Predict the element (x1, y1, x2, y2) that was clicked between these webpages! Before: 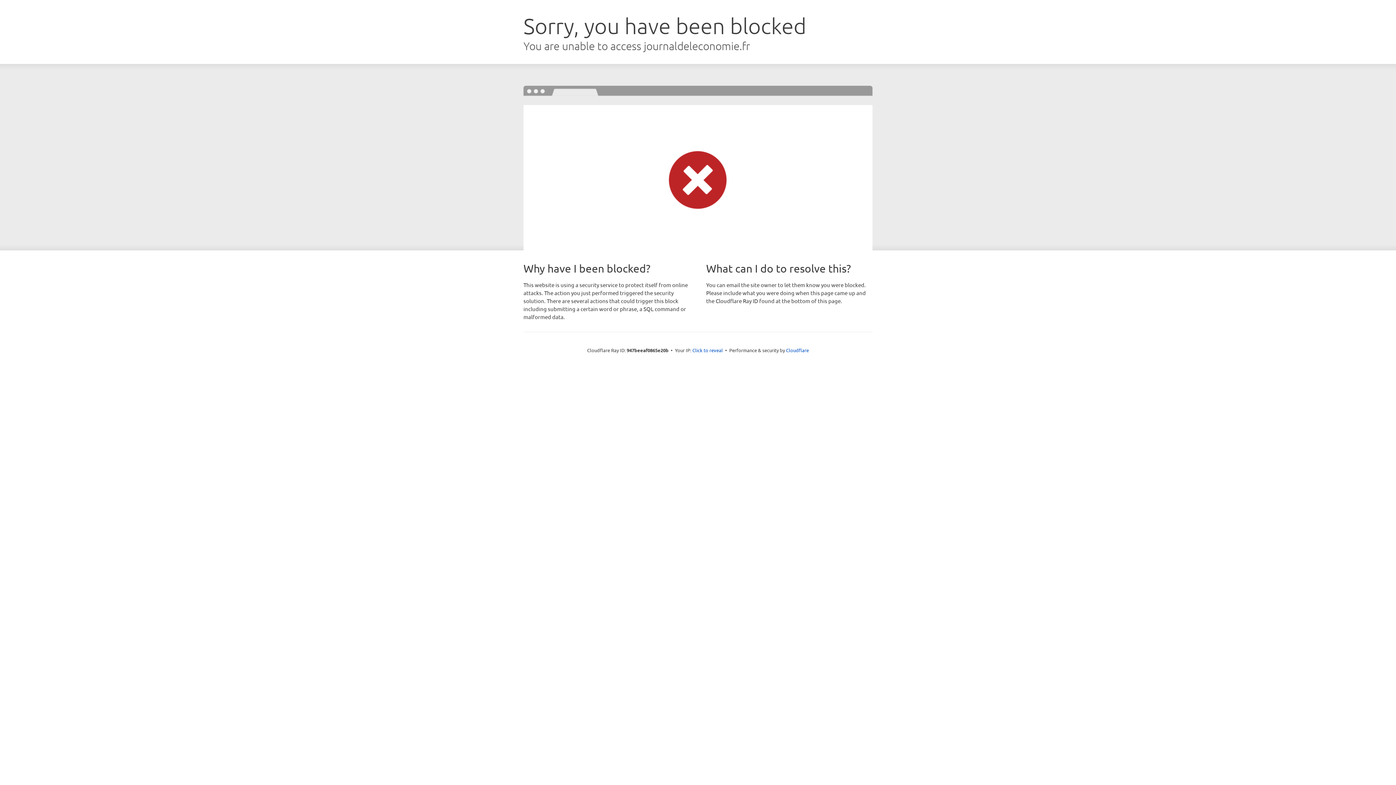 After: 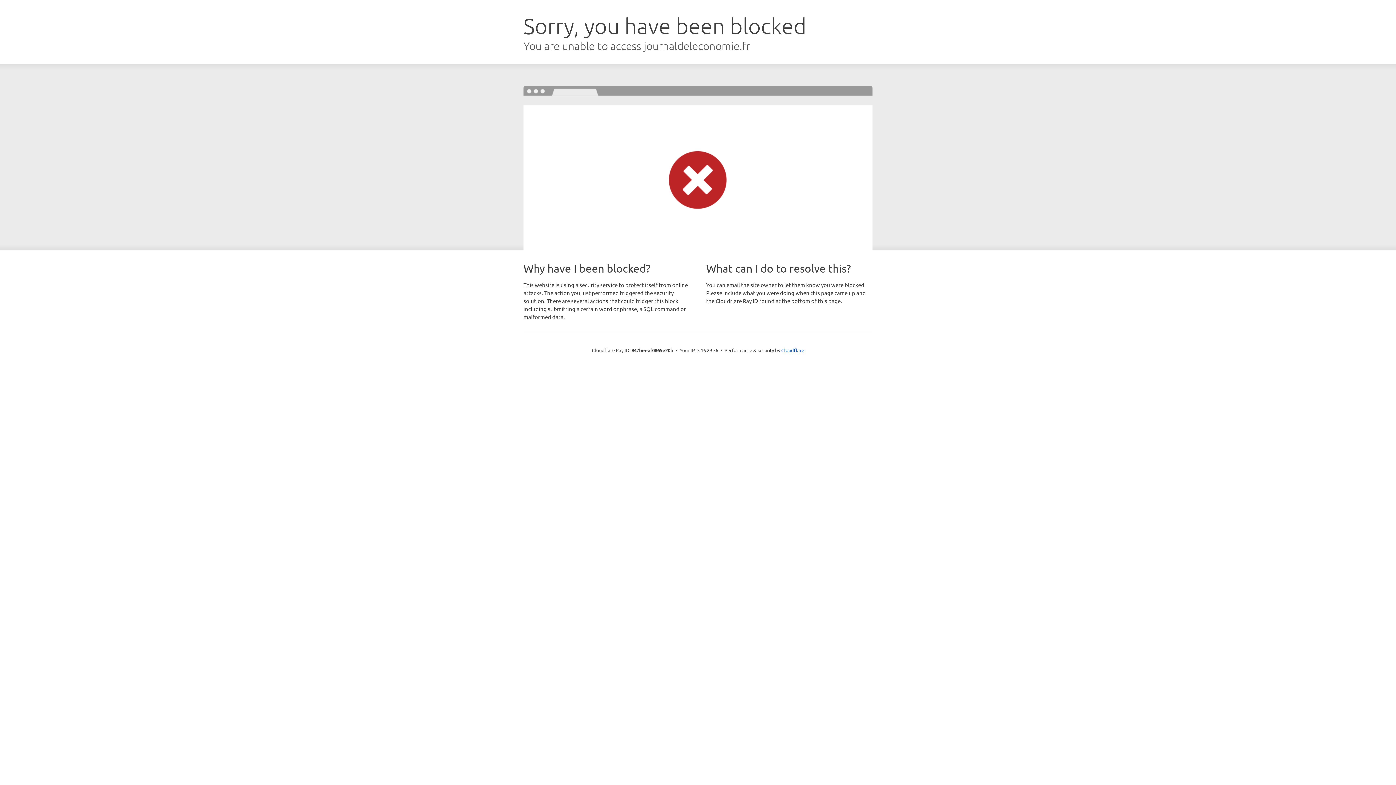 Action: bbox: (692, 346, 723, 353) label: Click to reveal